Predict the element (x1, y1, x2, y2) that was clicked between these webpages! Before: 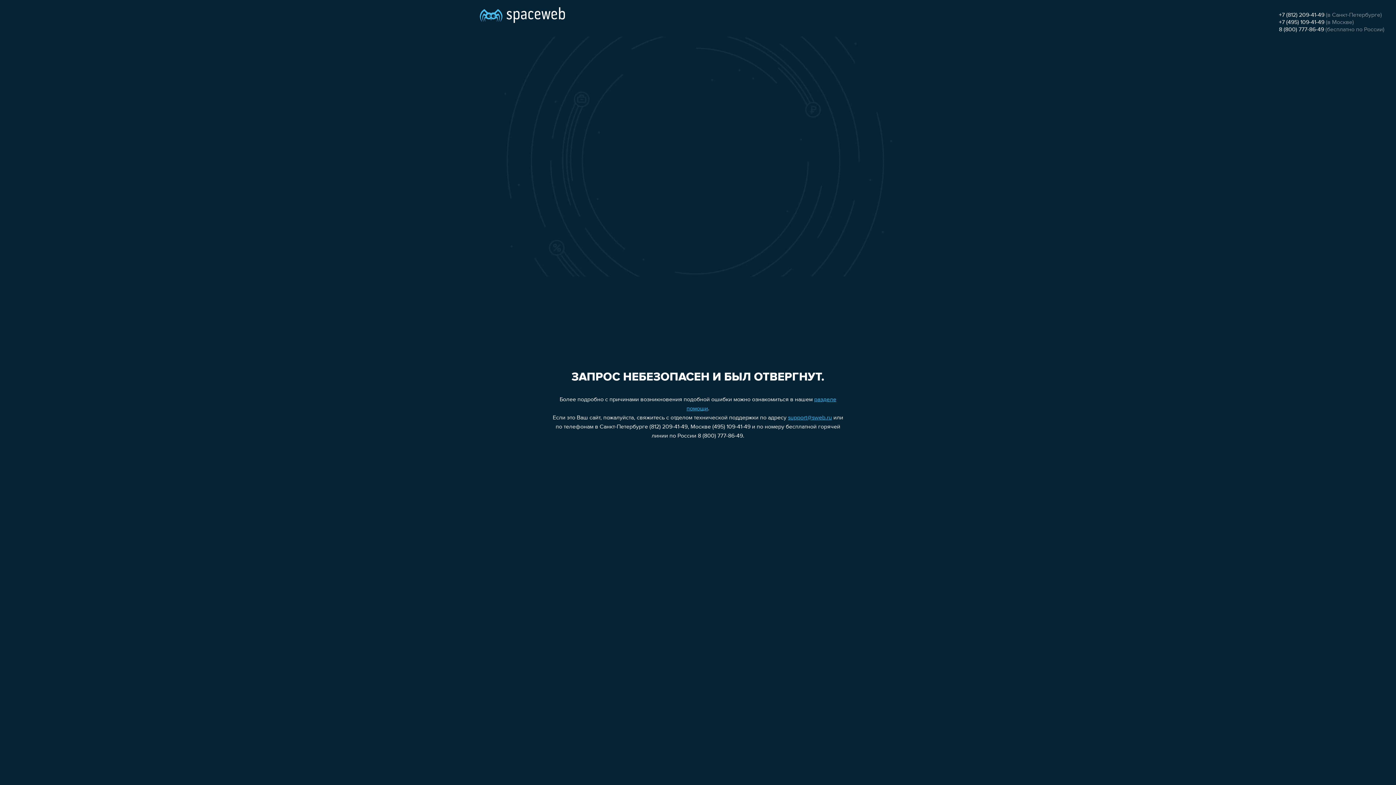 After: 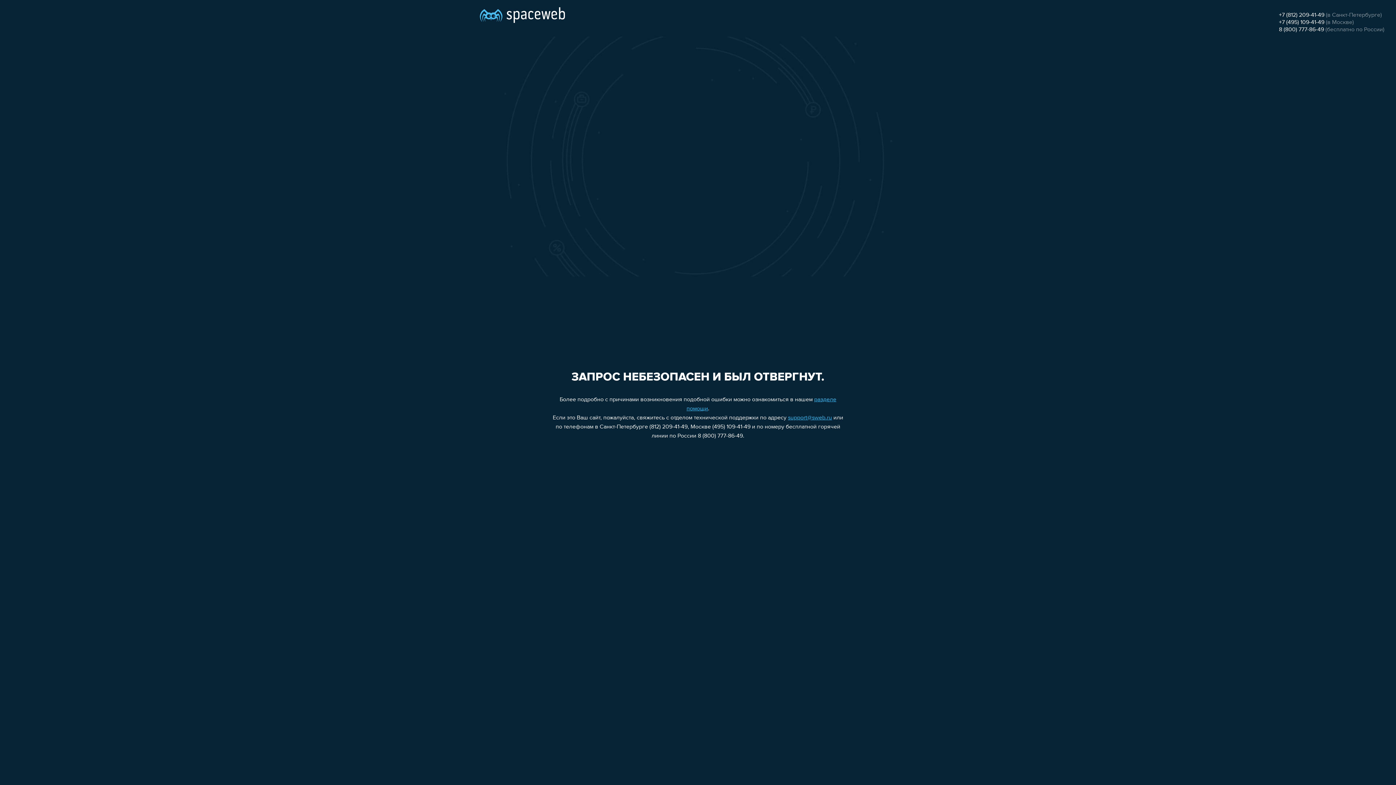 Action: label: support@sweb.ru bbox: (788, 415, 832, 421)